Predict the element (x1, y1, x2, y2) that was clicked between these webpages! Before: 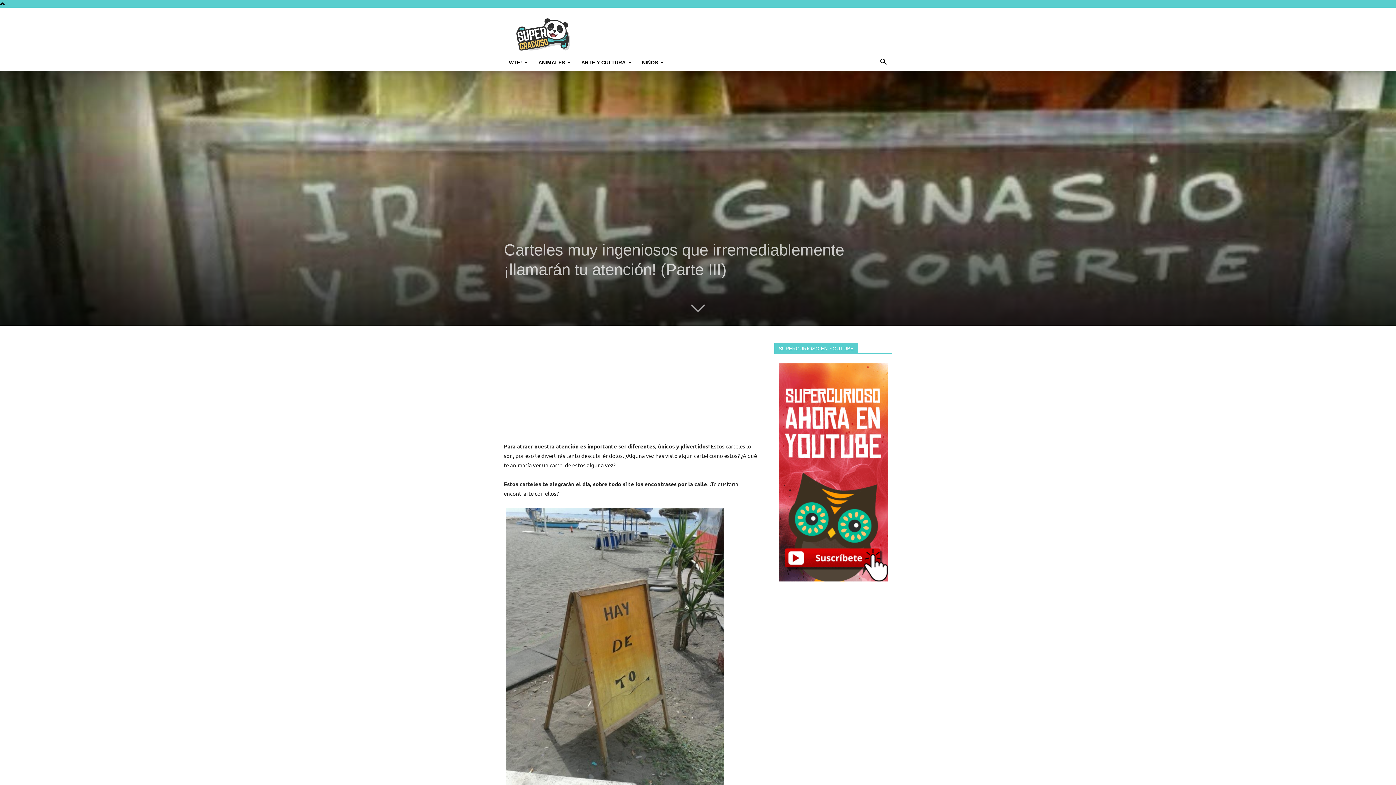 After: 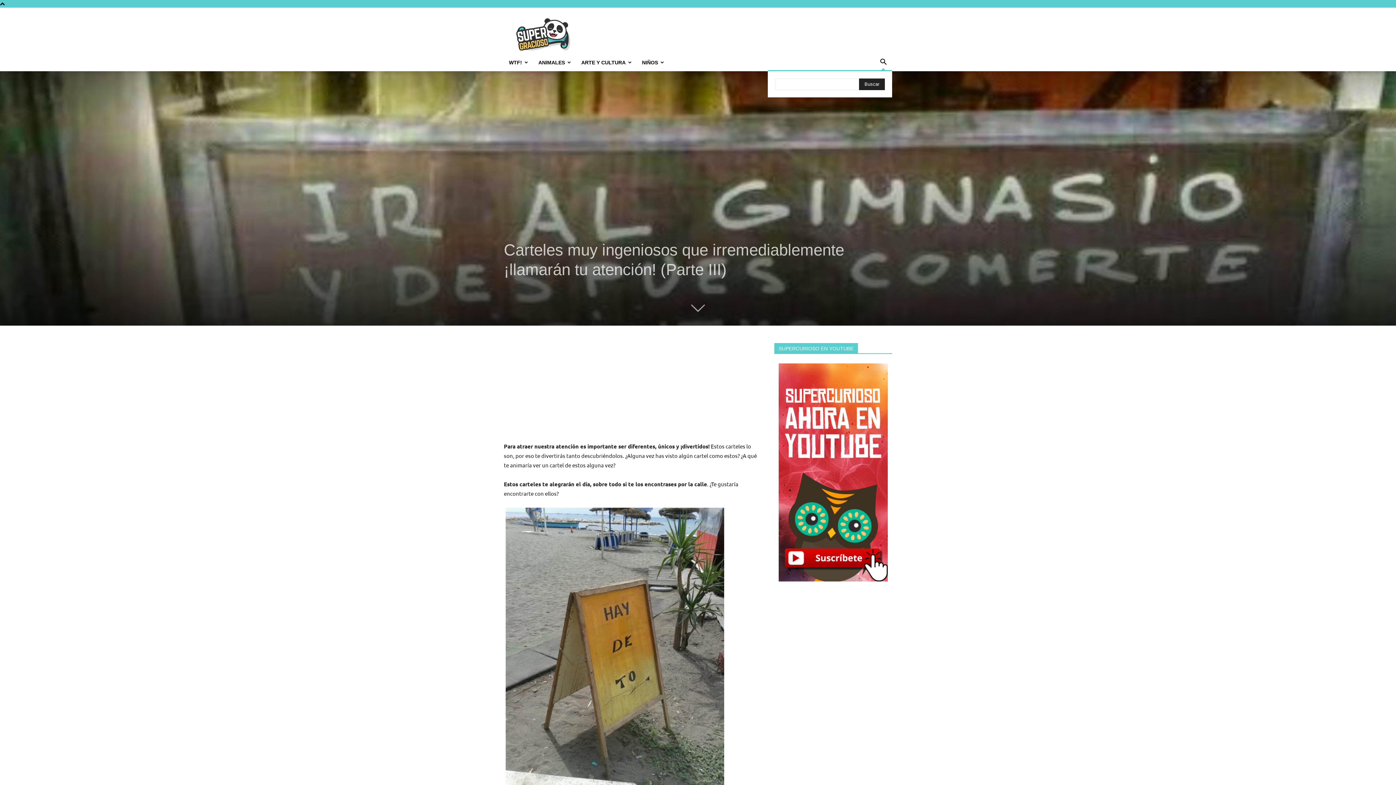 Action: label: Search bbox: (874, 60, 892, 65)